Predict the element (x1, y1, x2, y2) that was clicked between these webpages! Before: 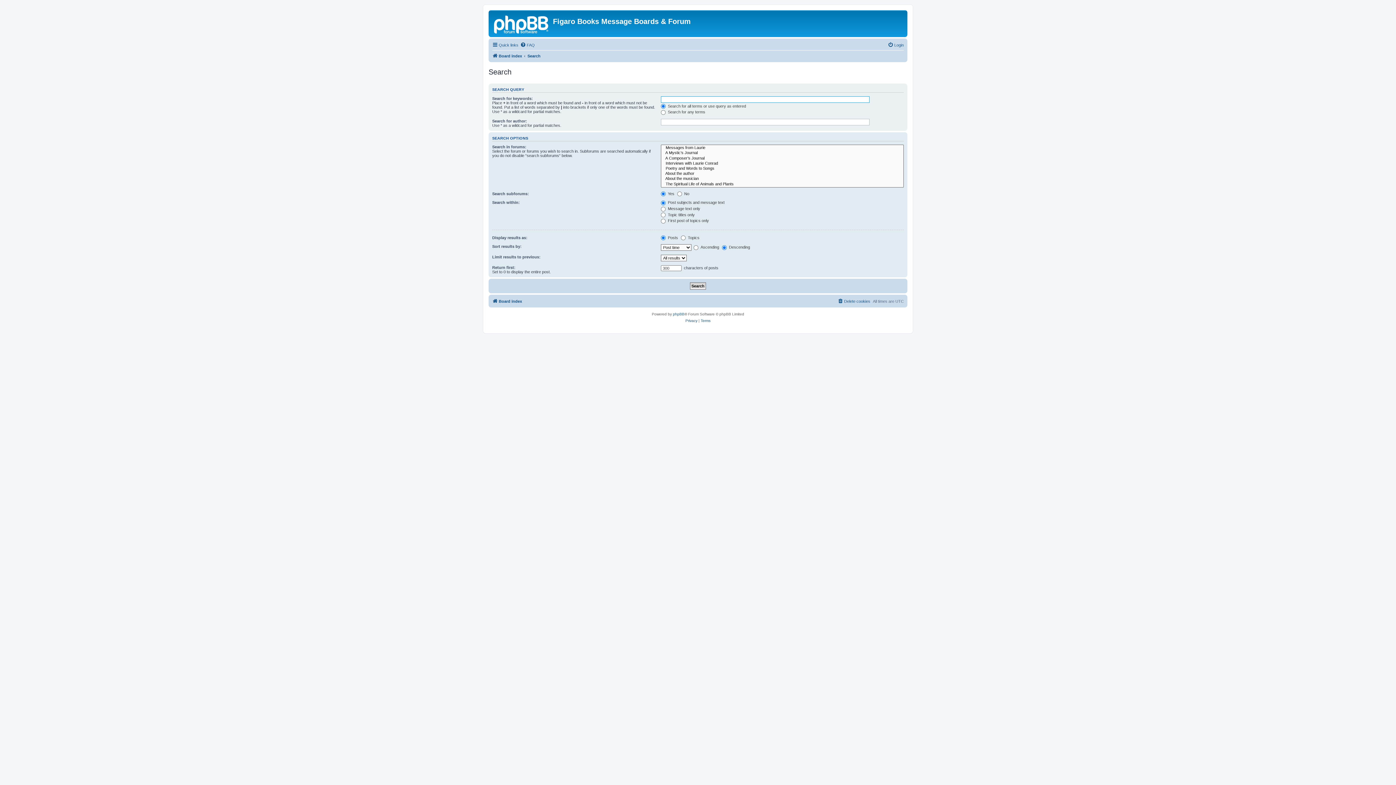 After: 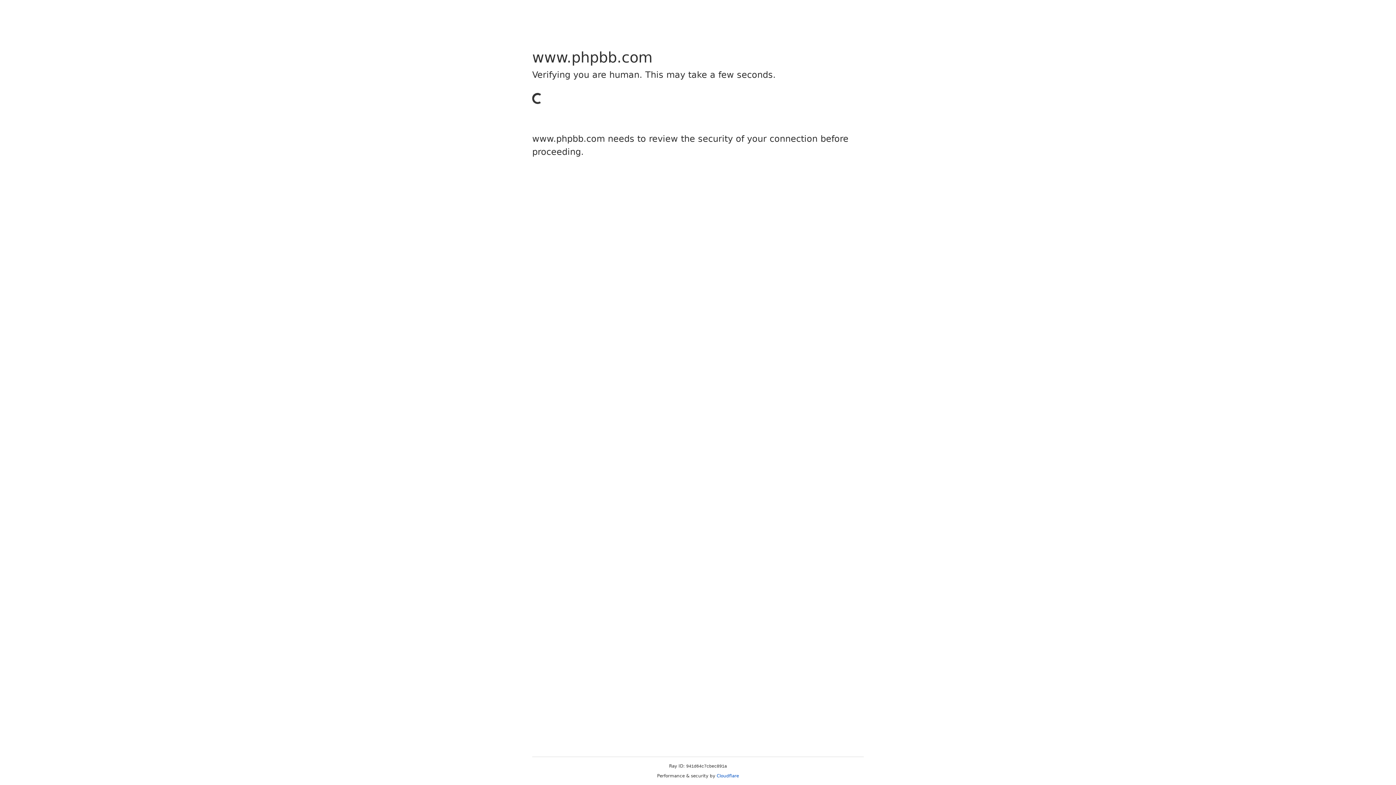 Action: bbox: (673, 311, 684, 317) label: phpBB